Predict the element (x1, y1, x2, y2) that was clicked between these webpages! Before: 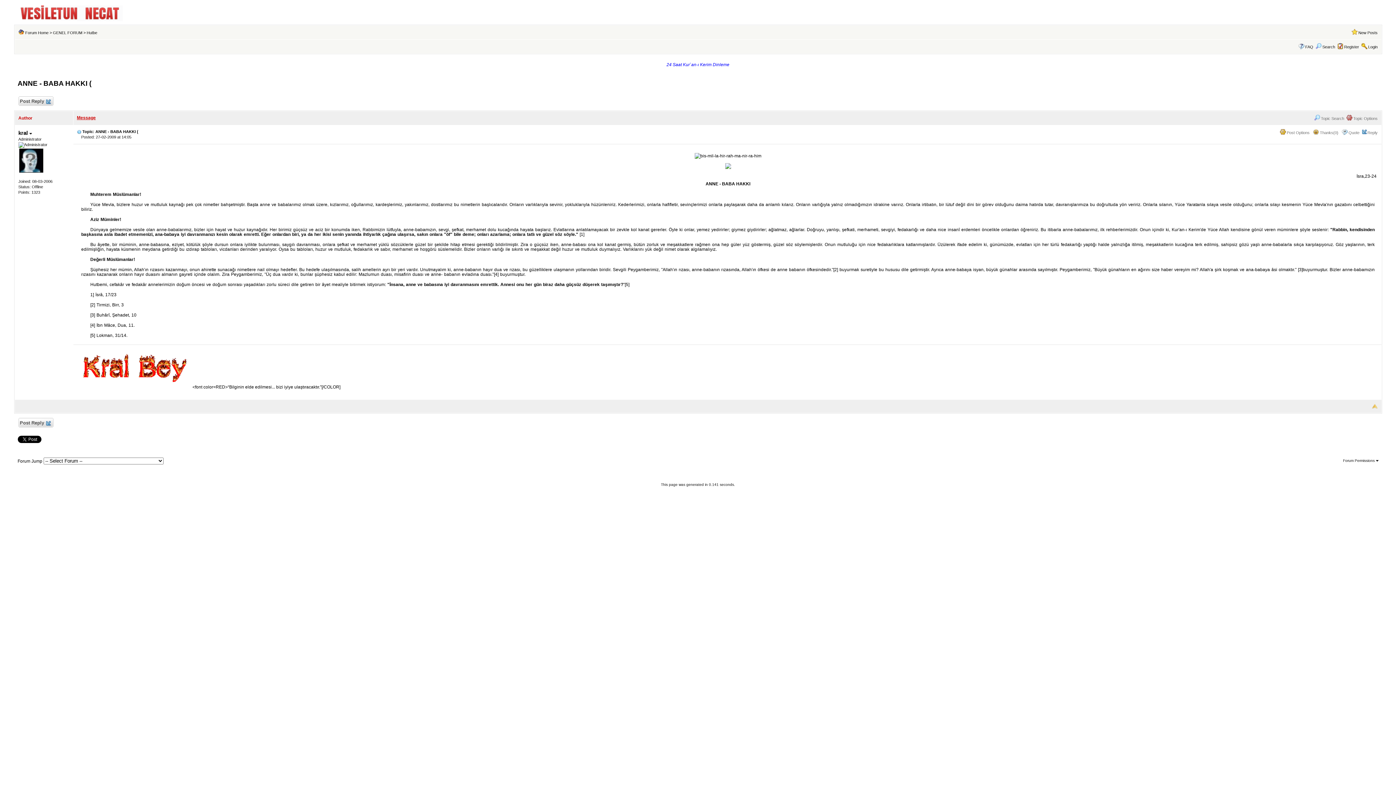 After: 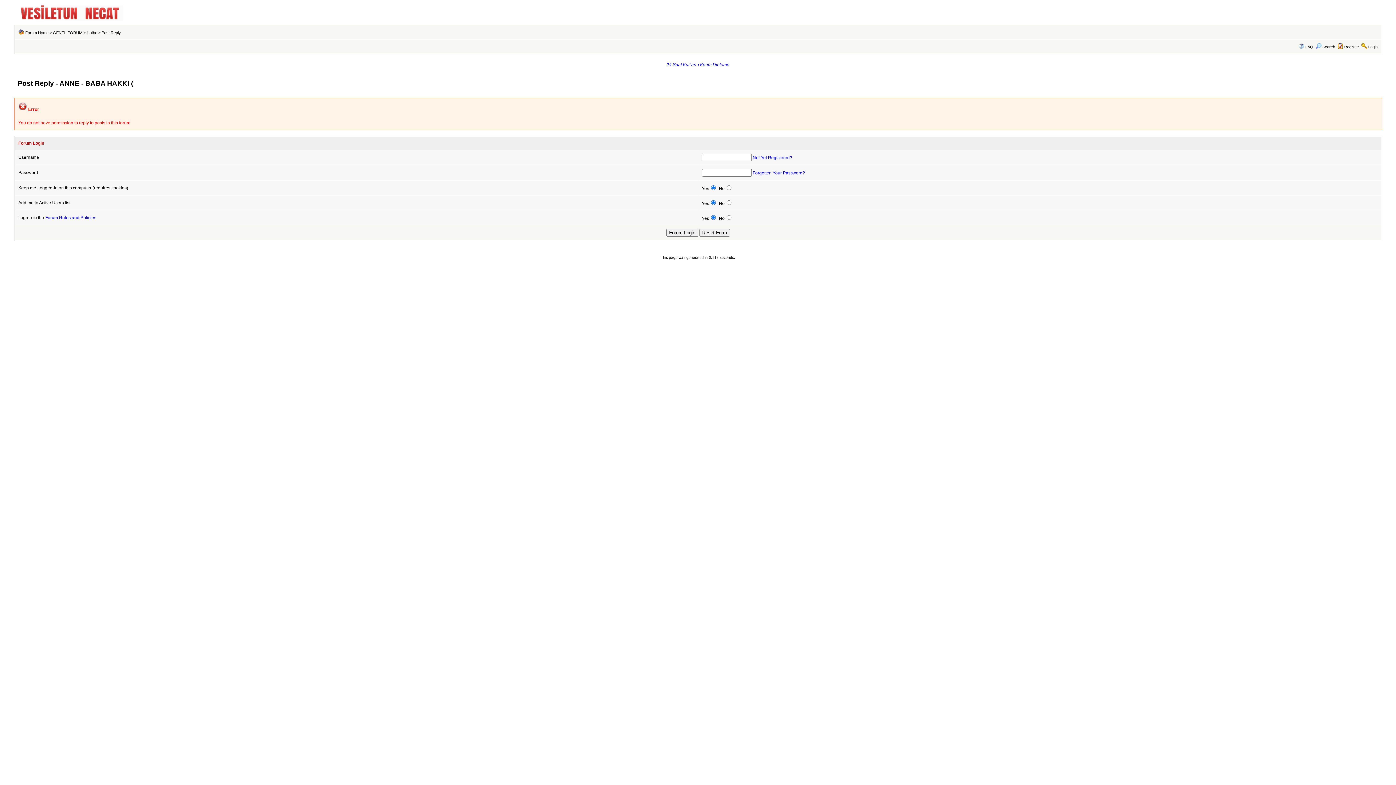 Action: label:  Post Reply  bbox: (18, 418, 53, 428)